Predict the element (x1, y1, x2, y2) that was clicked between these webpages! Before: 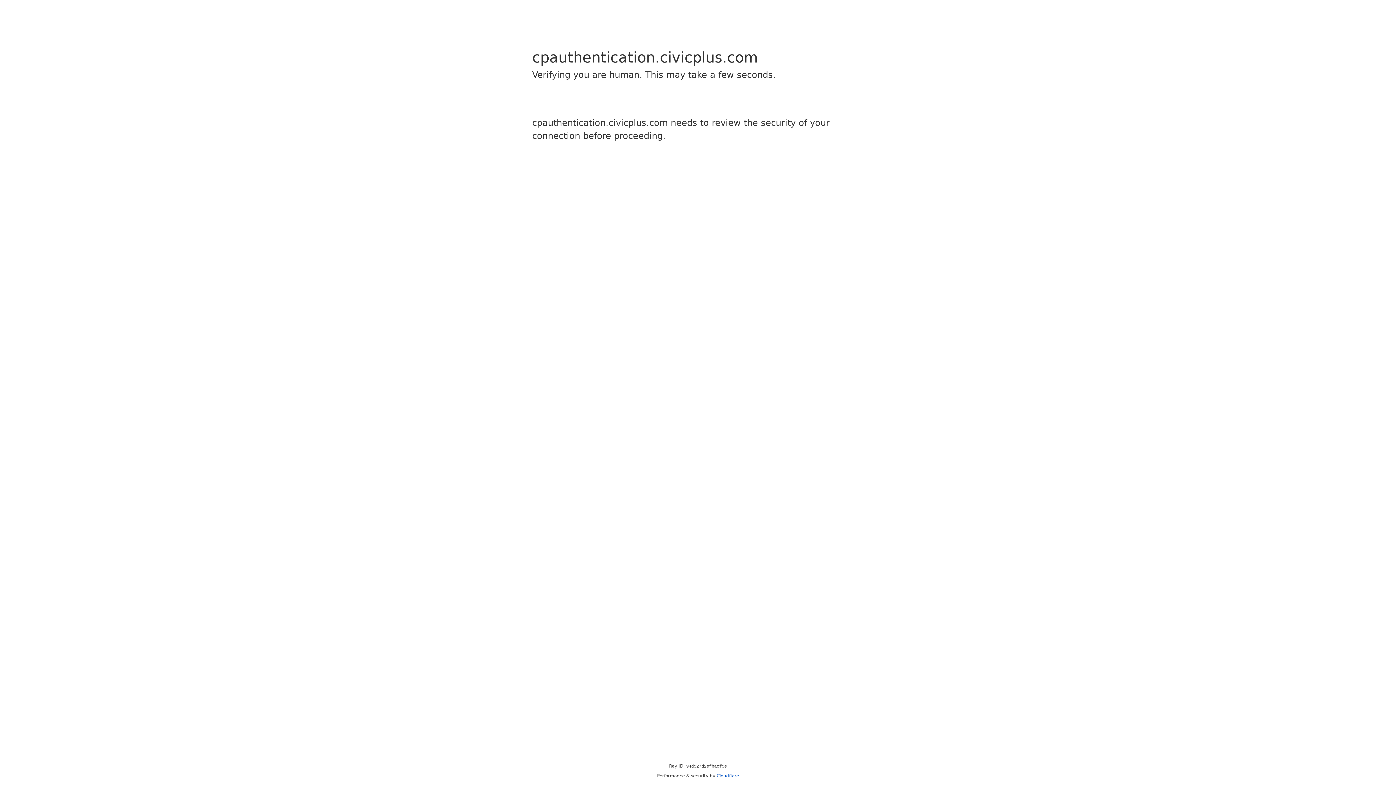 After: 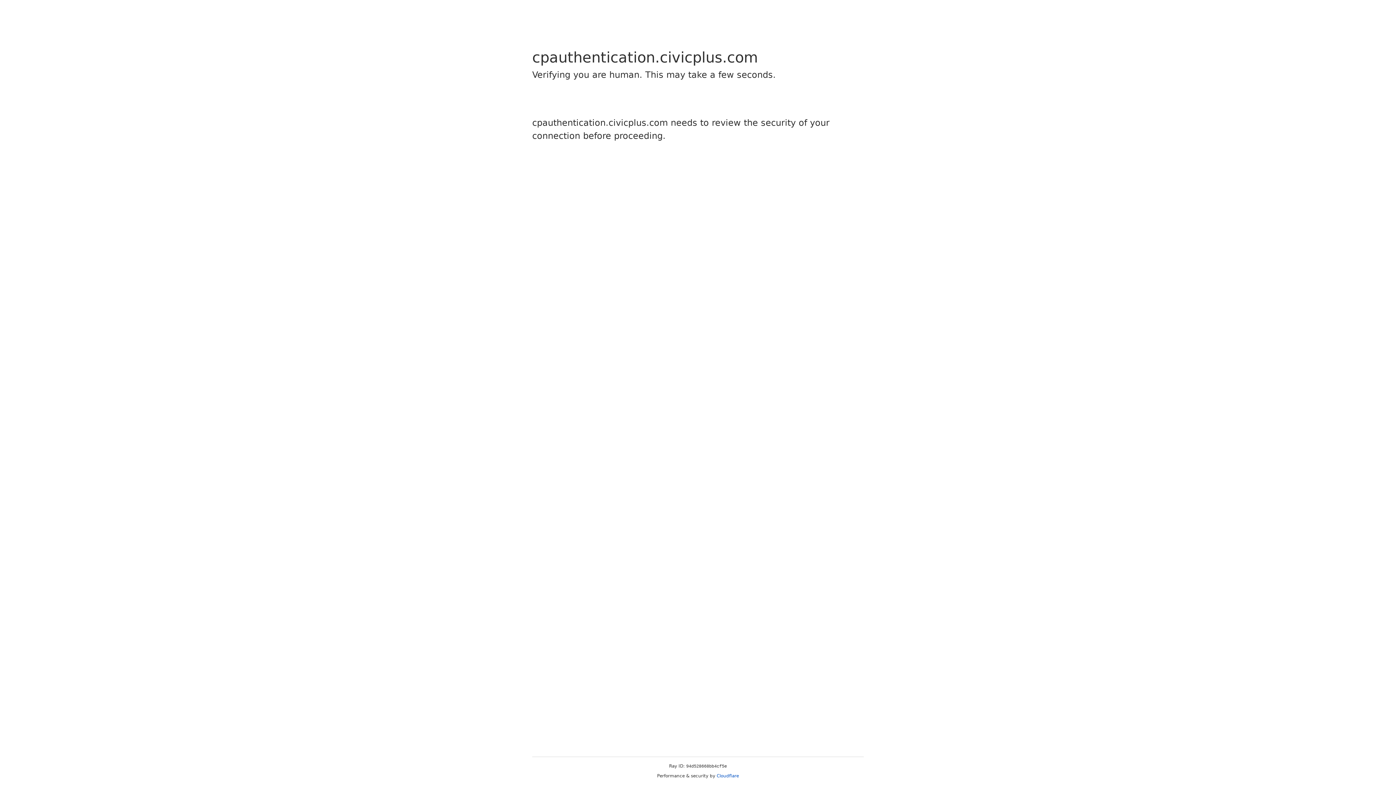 Action: label: Cloudflare bbox: (716, 773, 739, 778)